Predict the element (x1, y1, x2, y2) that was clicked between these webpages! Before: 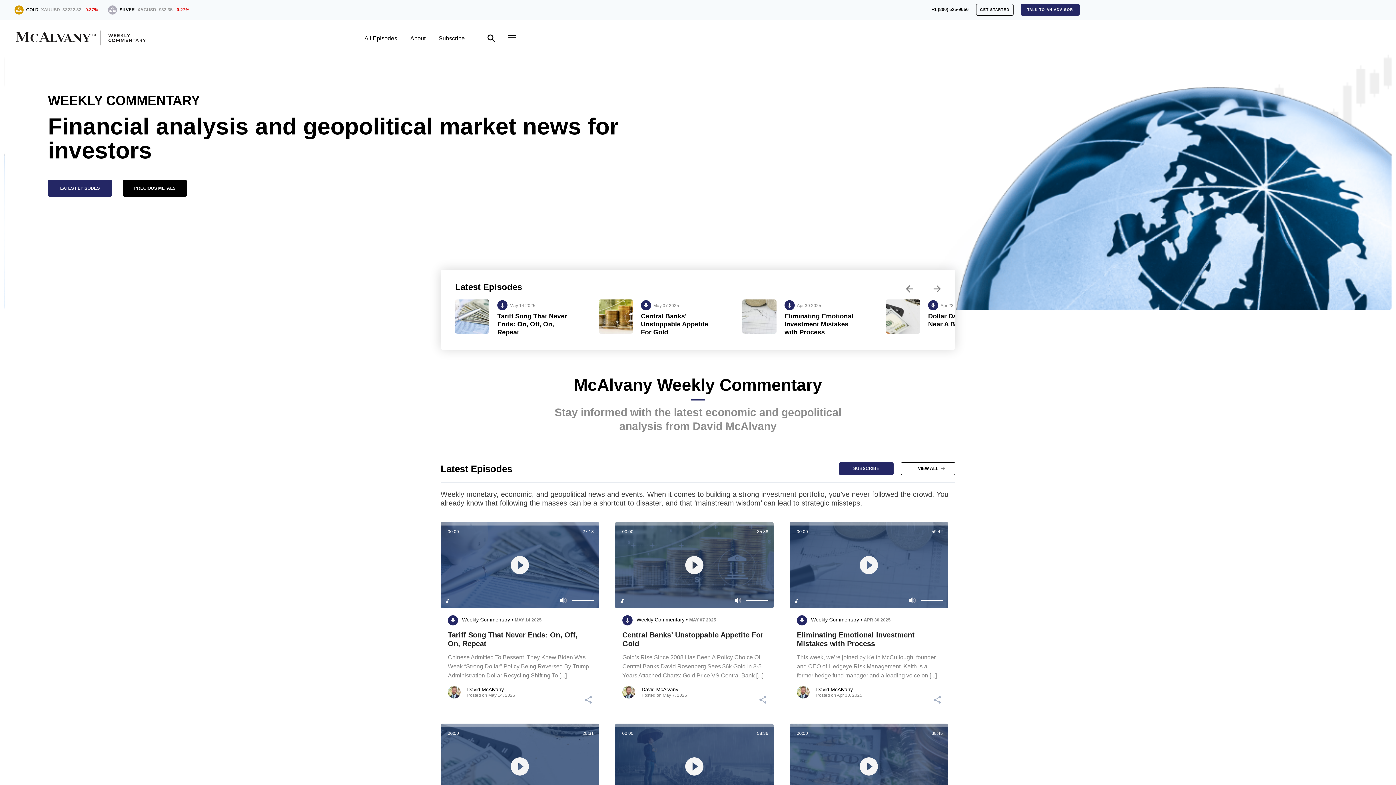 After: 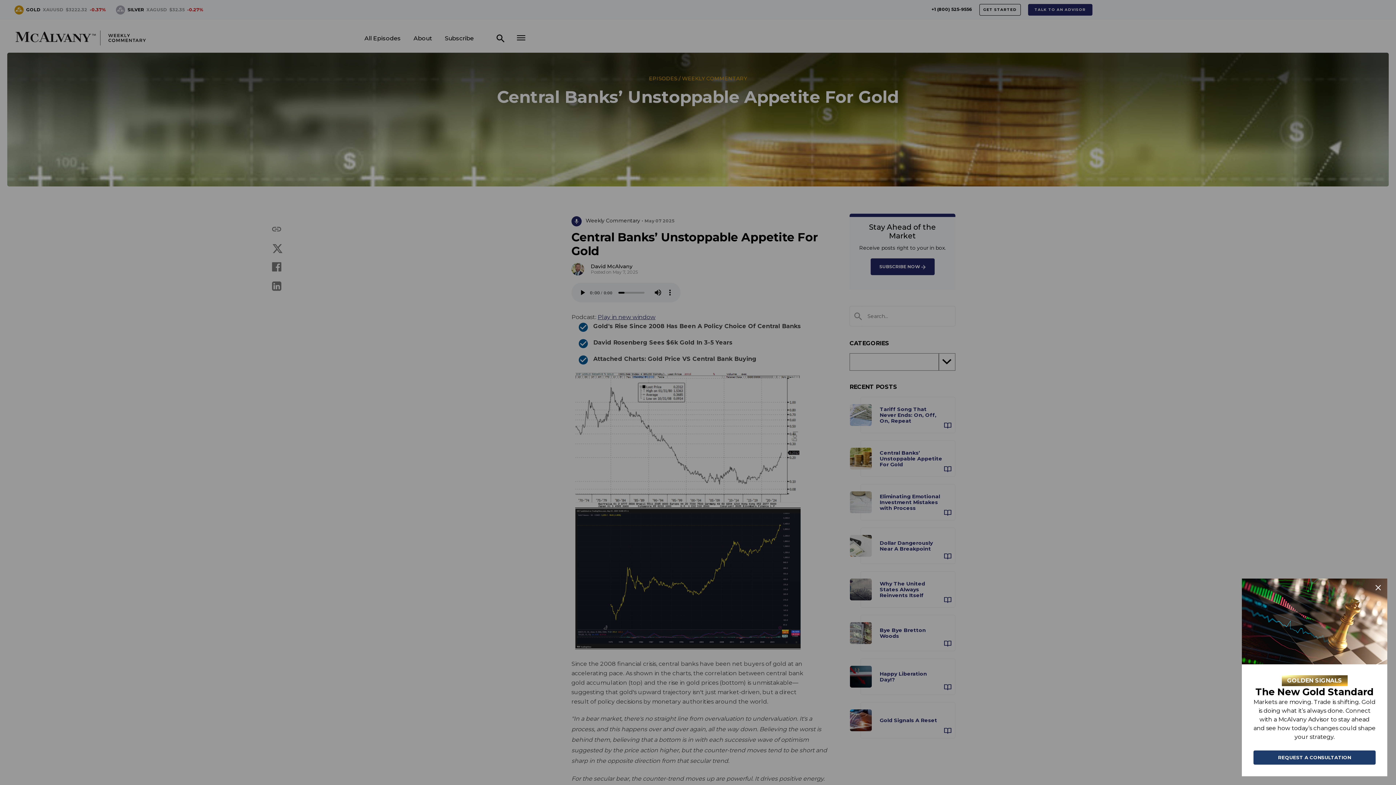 Action: label: Central Banks’ Unstoppable Appetite For Gold bbox: (641, 312, 708, 336)